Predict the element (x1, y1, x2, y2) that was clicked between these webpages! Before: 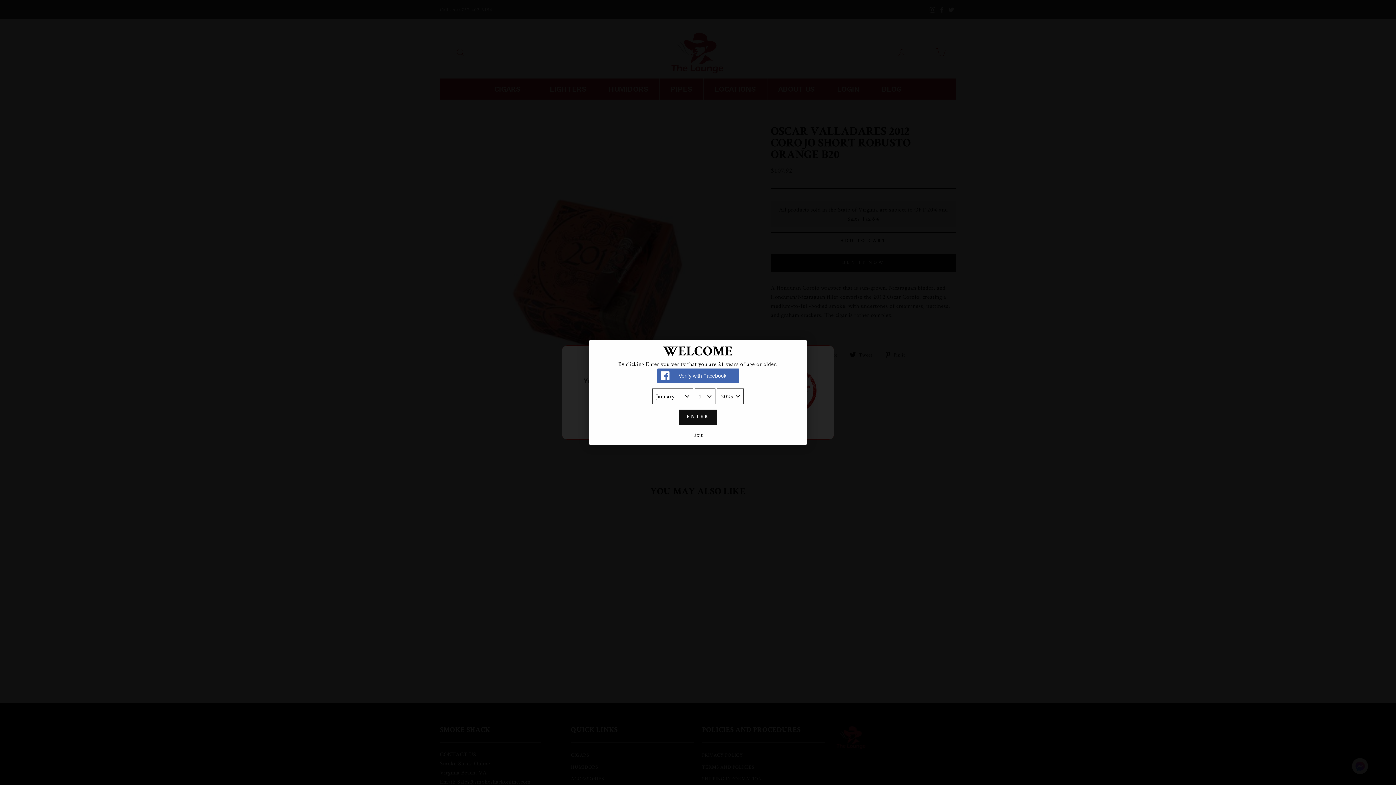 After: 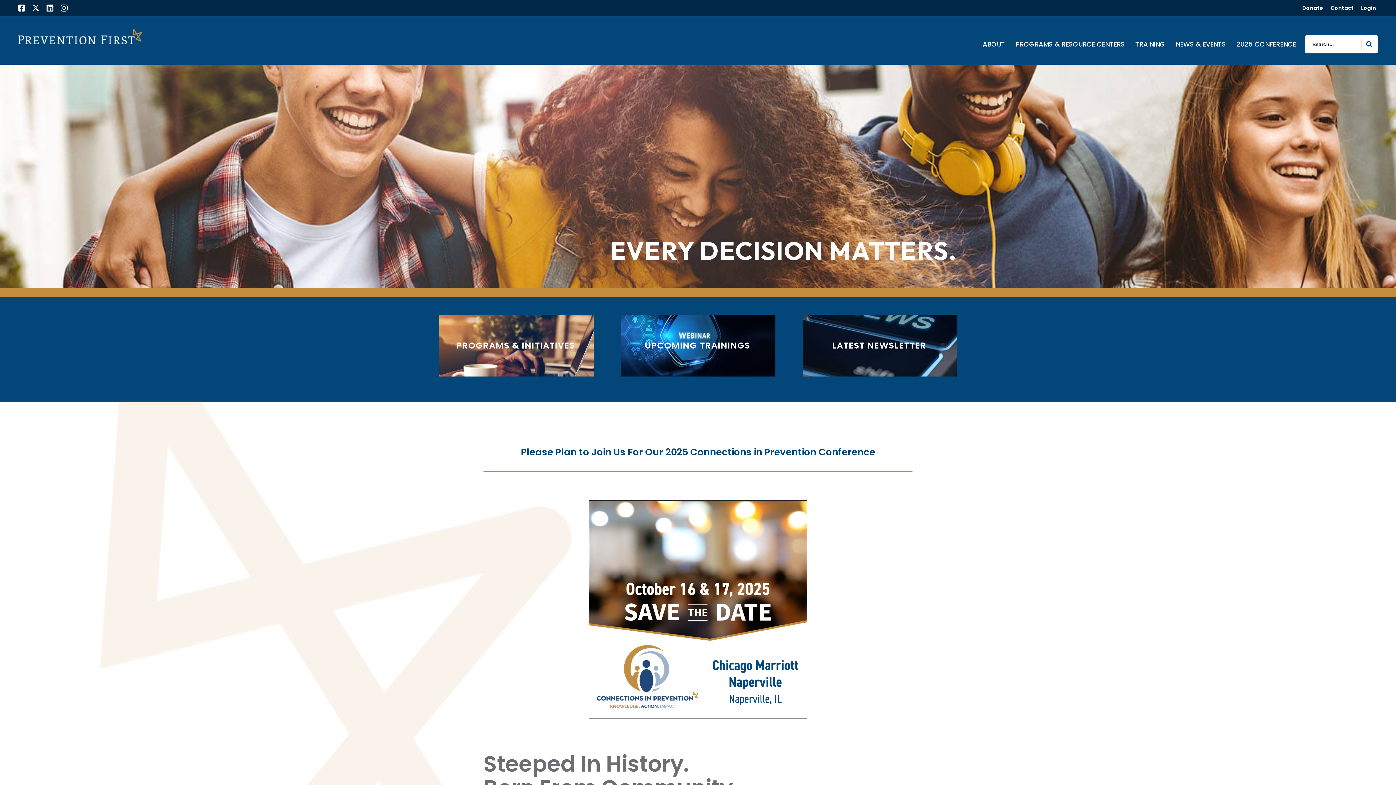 Action: label: Exit bbox: (594, 430, 801, 445)